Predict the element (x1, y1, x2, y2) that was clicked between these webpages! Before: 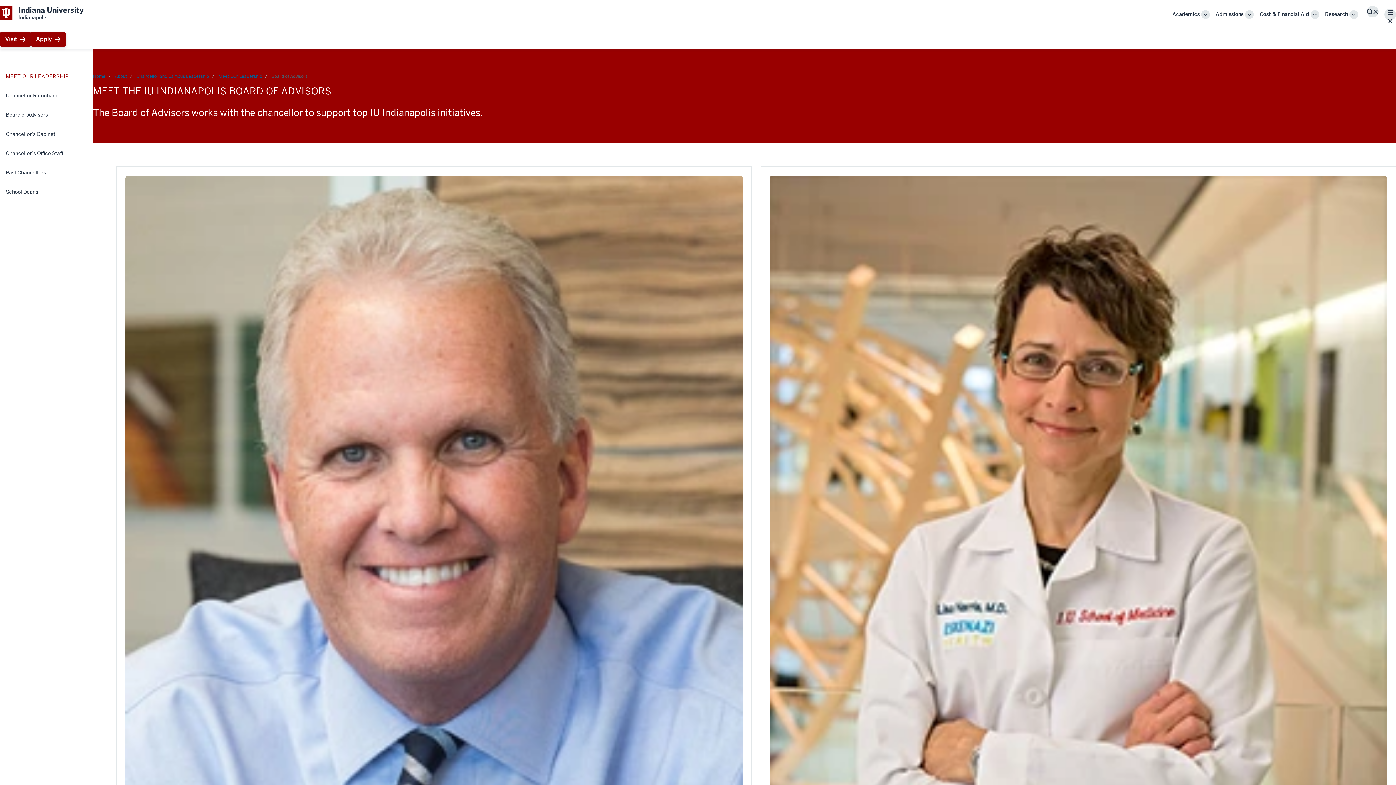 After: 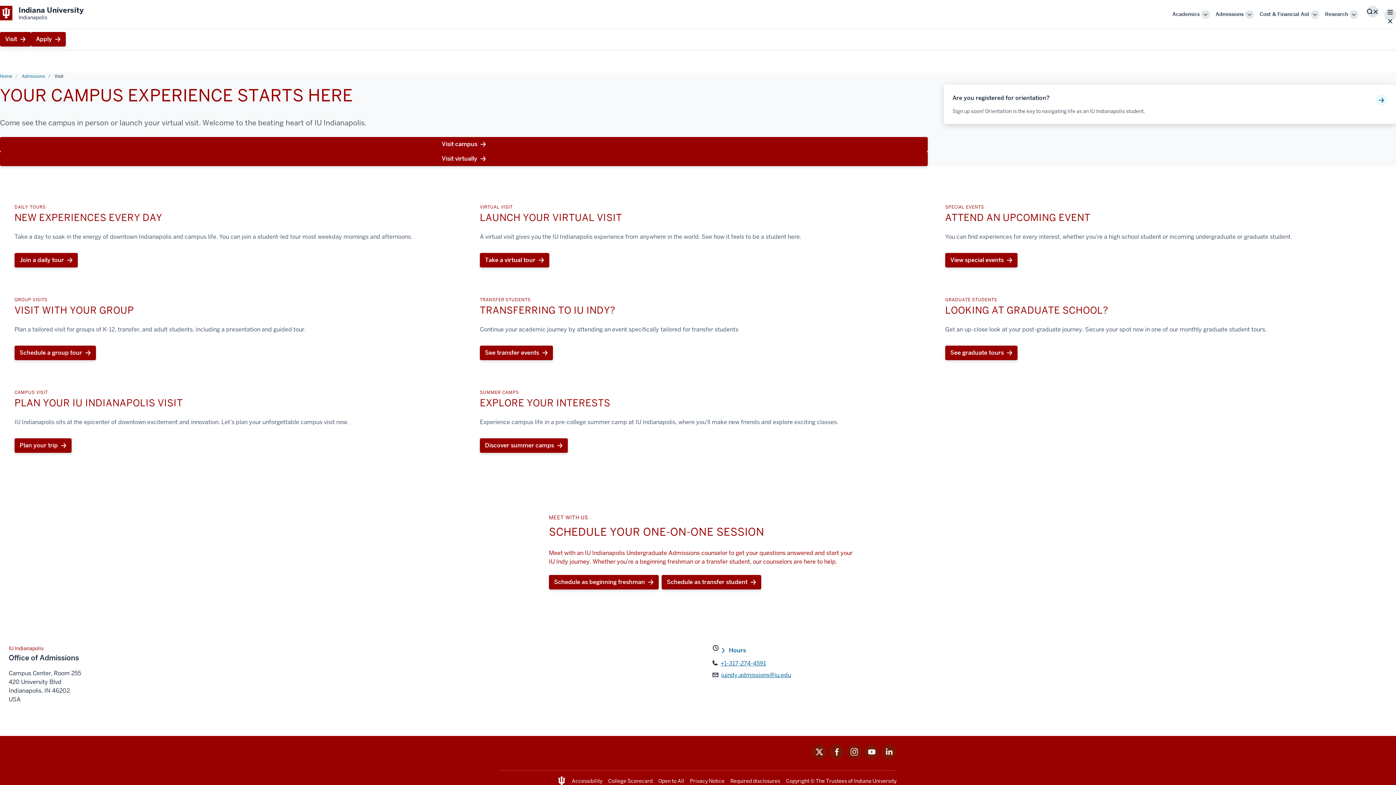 Action: label: Visit bbox: (0, 32, 30, 46)